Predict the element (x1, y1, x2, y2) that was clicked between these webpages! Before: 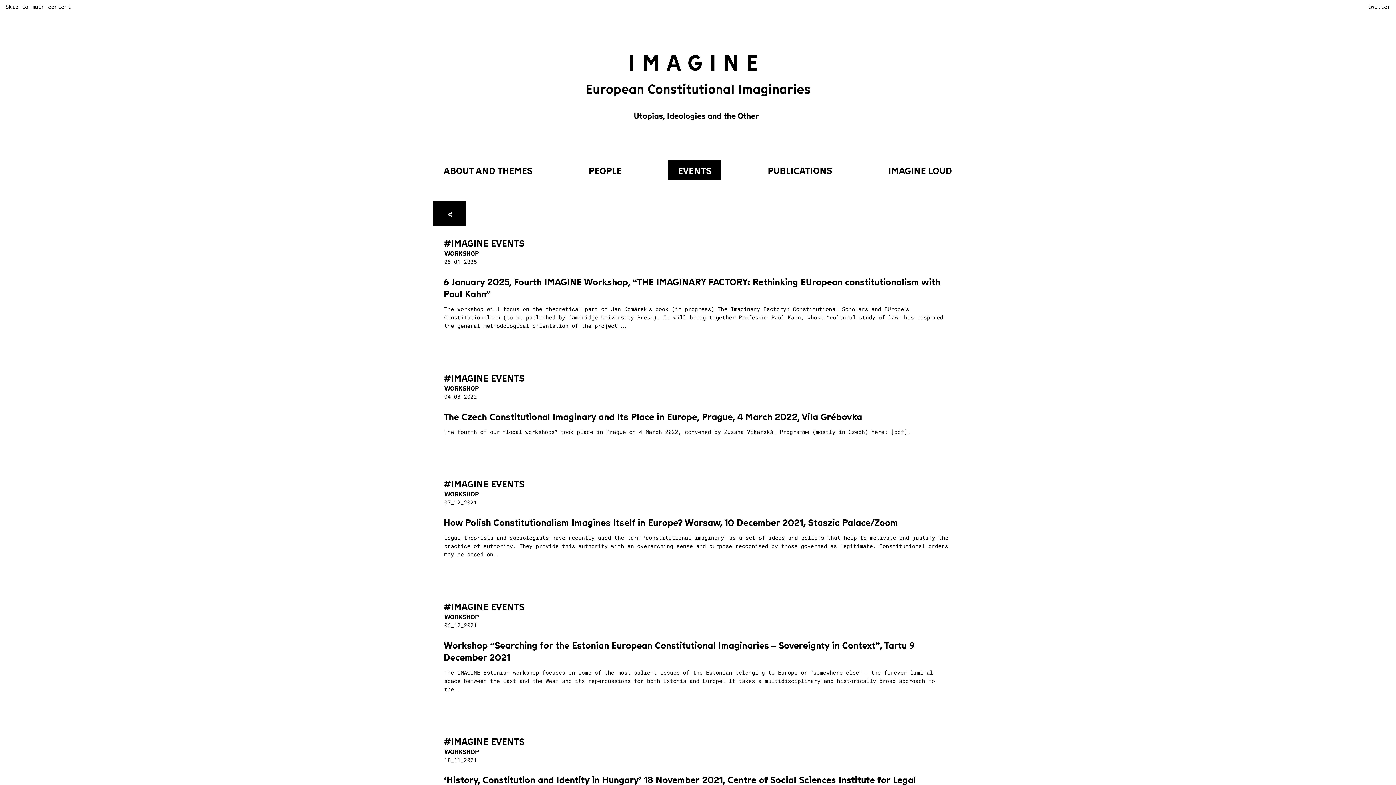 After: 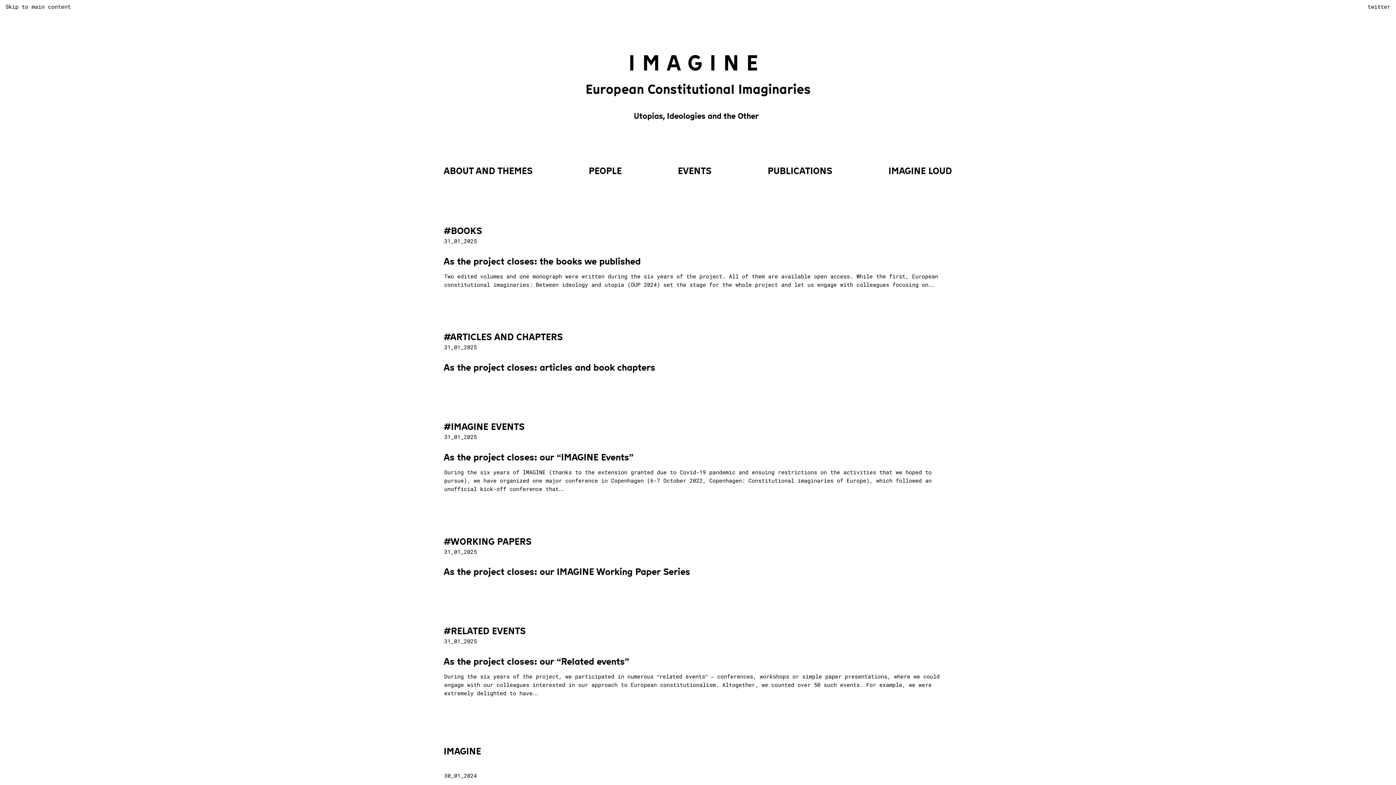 Action: bbox: (618, 47, 768, 78) label: Go to homepage